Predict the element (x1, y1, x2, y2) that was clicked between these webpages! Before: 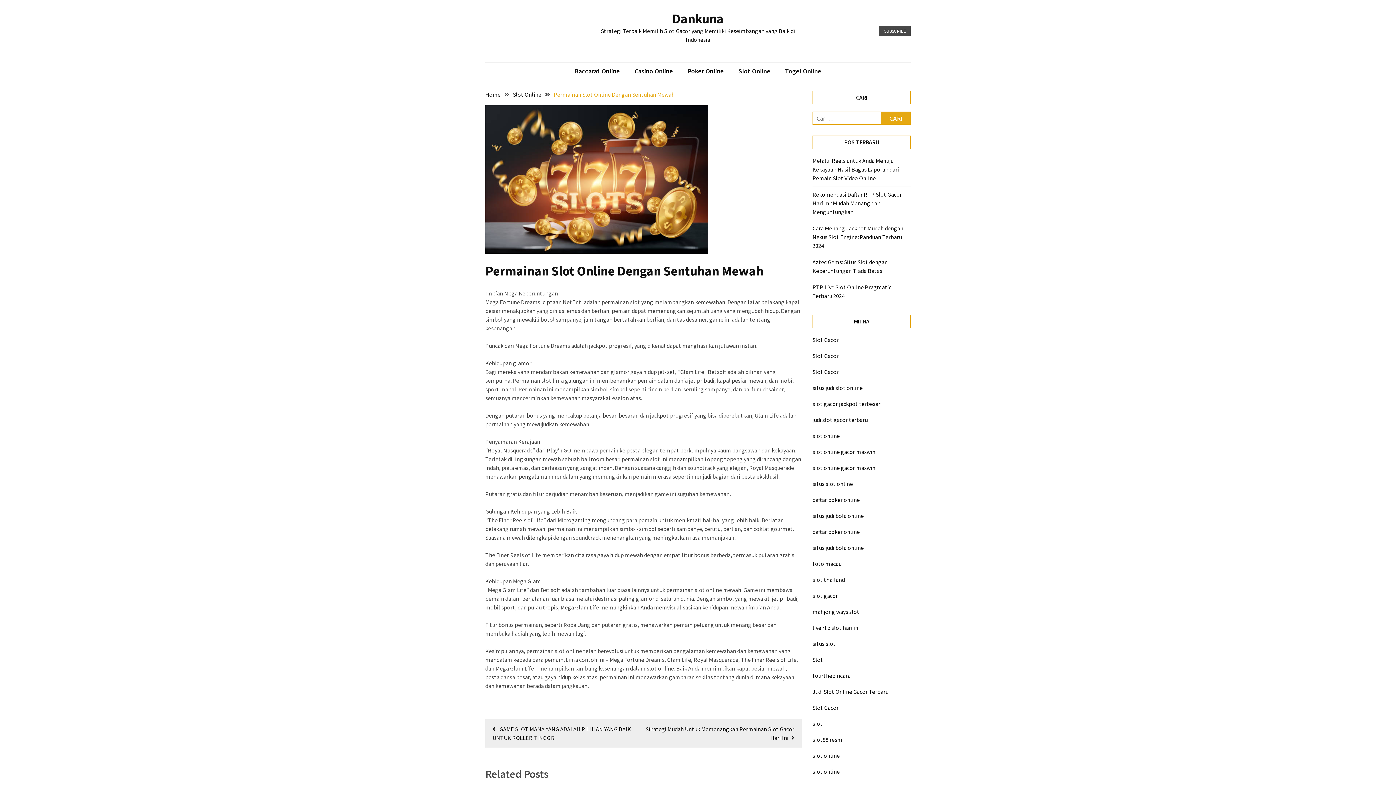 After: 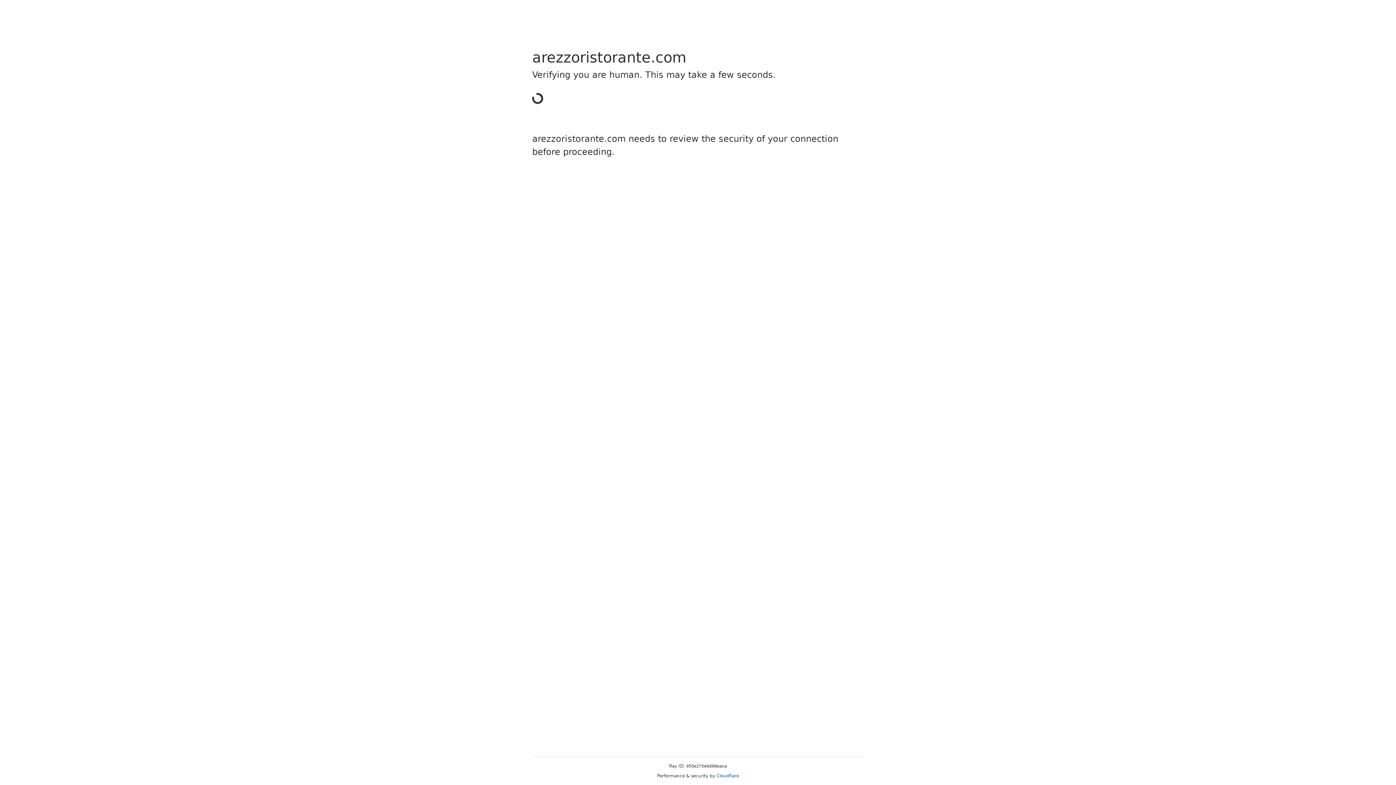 Action: bbox: (812, 752, 840, 759) label: slot online